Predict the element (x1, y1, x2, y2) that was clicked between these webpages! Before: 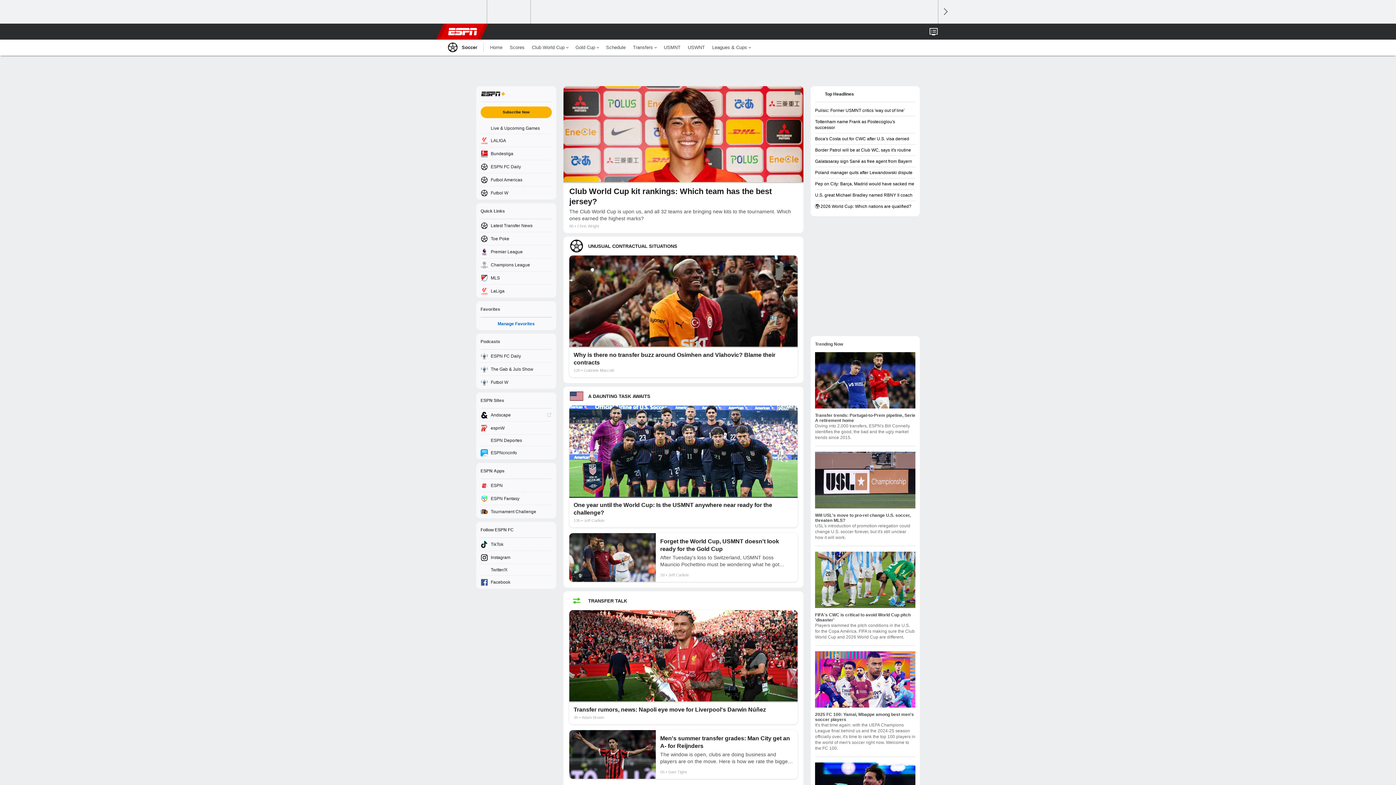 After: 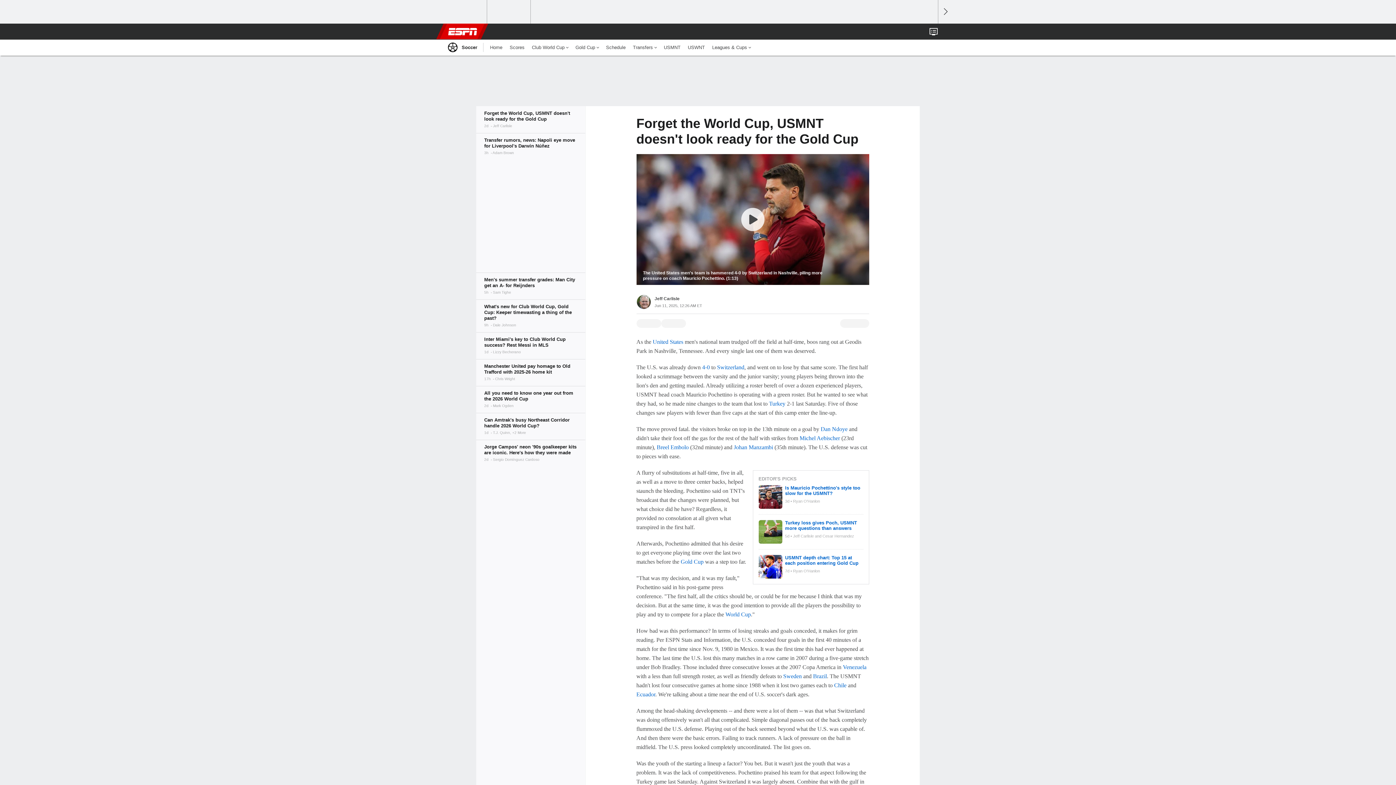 Action: label: Forget the World Cup, USMNT doesn't look ready for the Gold Cup

After Tuesday's loss to Switzerland, USMNT boss Mauricio Pochettino must be wondering what he got himself into.

2dJeff Carlisle bbox: (569, 533, 797, 582)